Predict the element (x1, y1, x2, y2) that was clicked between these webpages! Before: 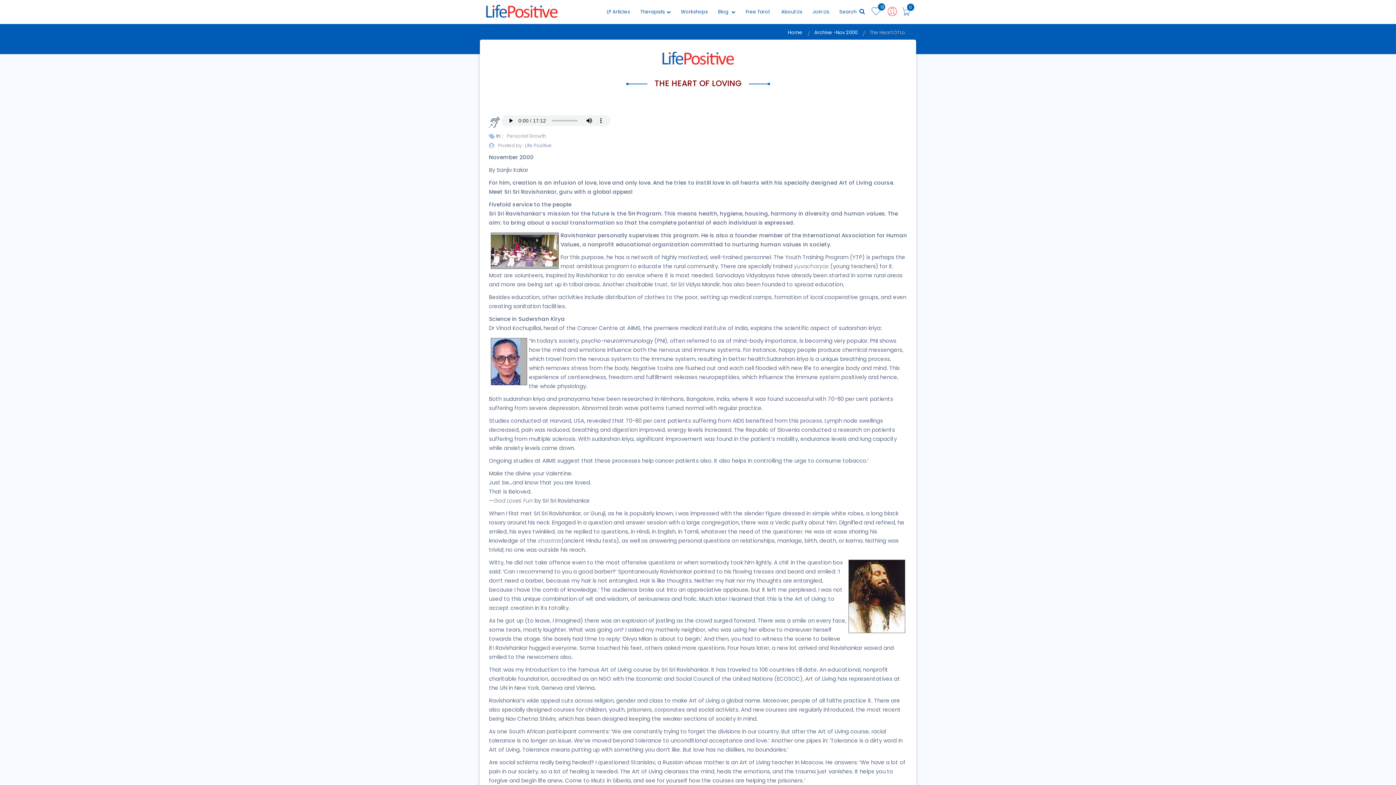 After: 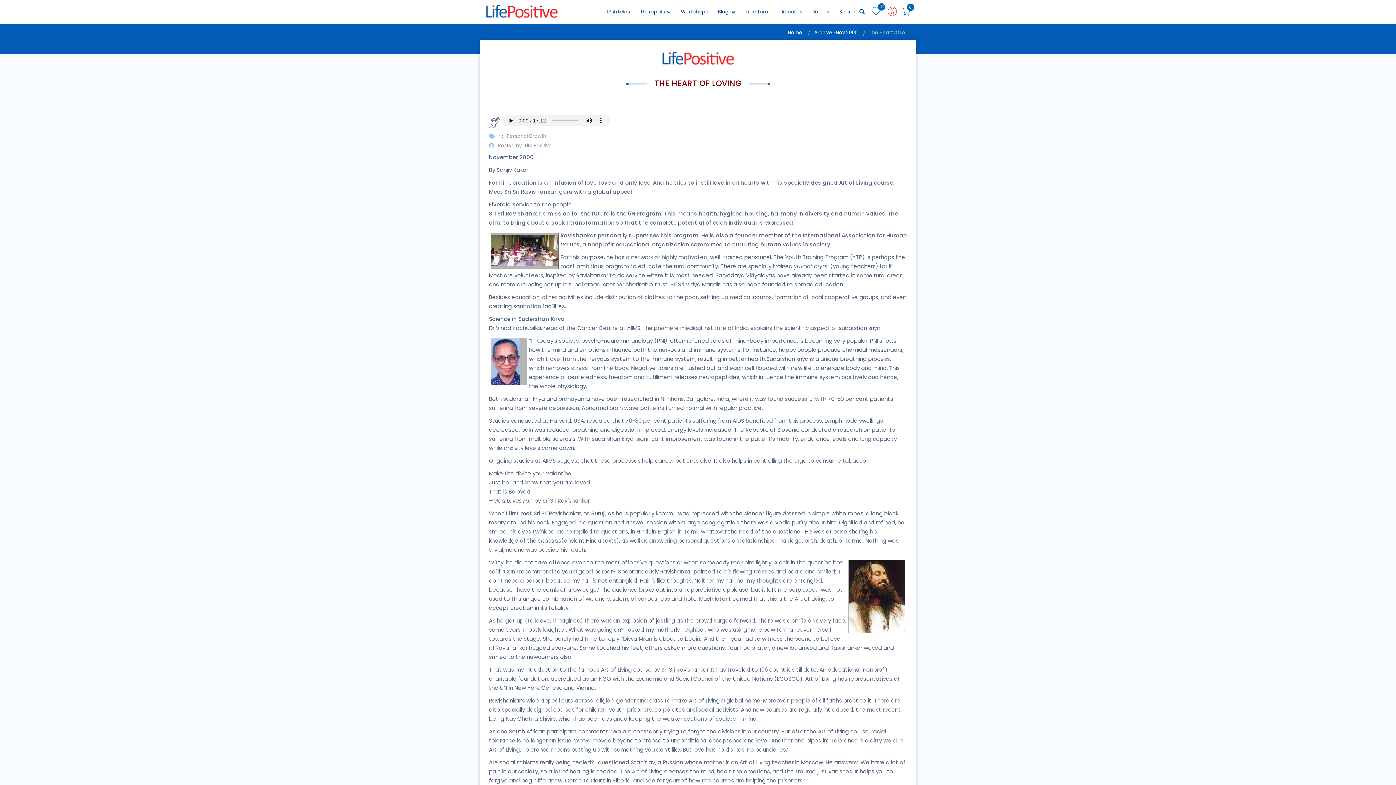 Action: bbox: (524, 142, 552, 149) label:  Life Positive